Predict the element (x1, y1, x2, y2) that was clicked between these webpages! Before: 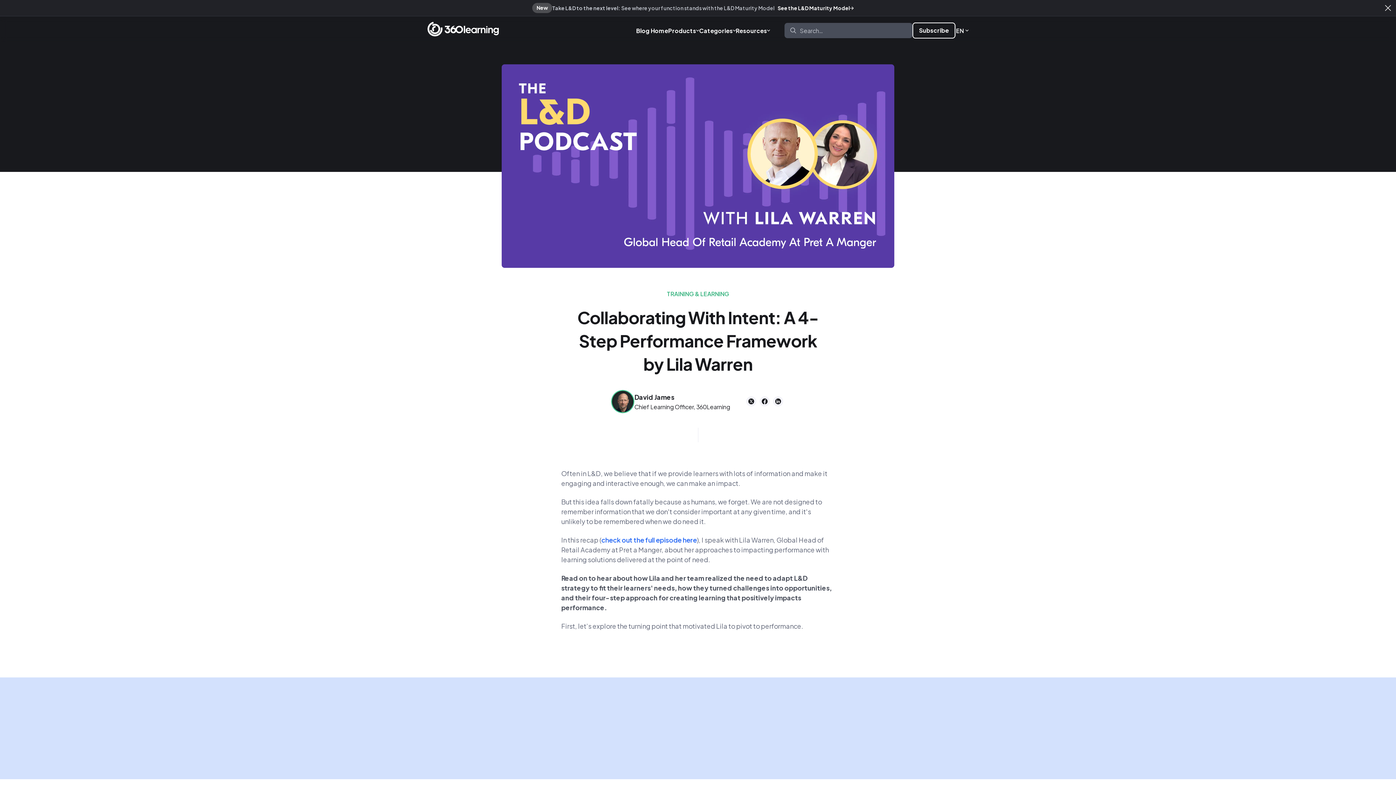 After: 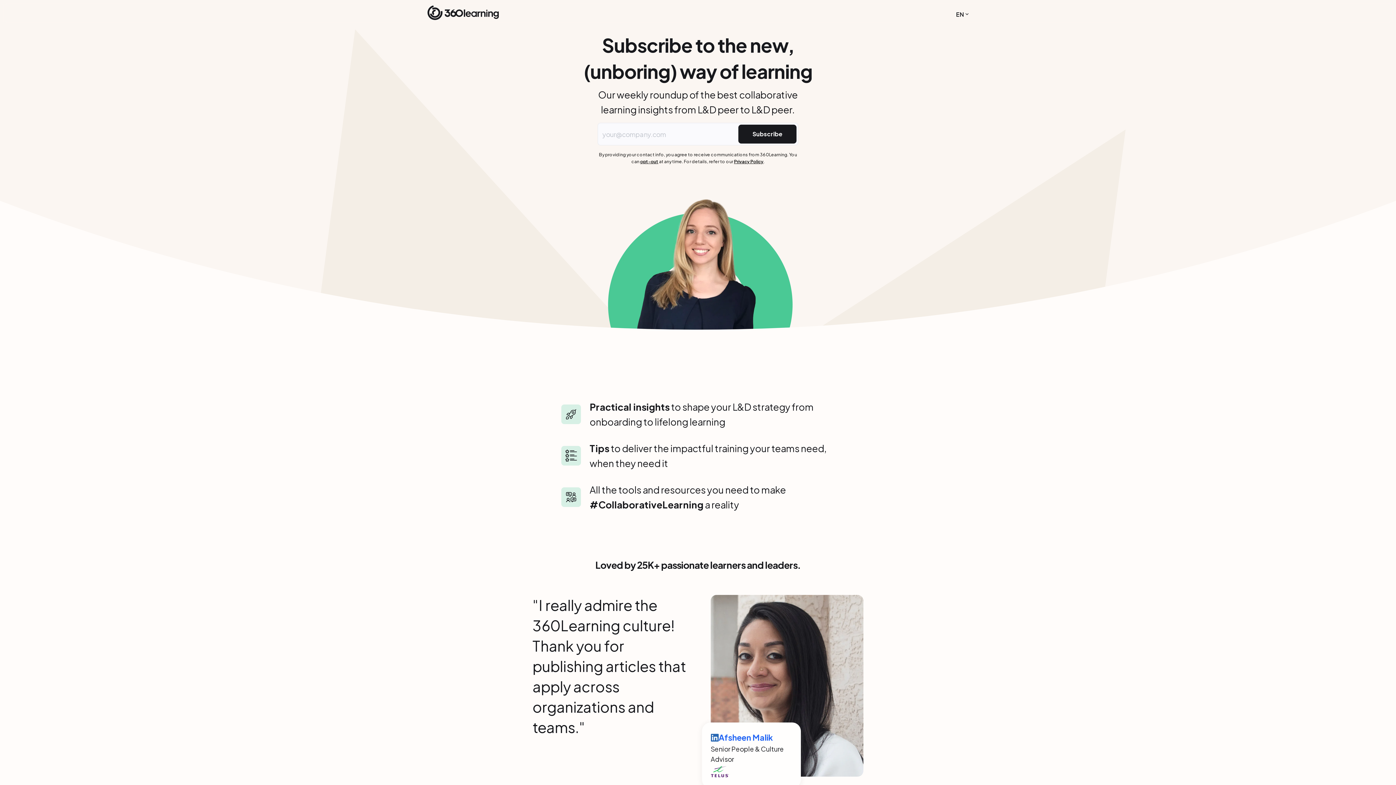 Action: bbox: (912, 22, 955, 38) label: Subscribe